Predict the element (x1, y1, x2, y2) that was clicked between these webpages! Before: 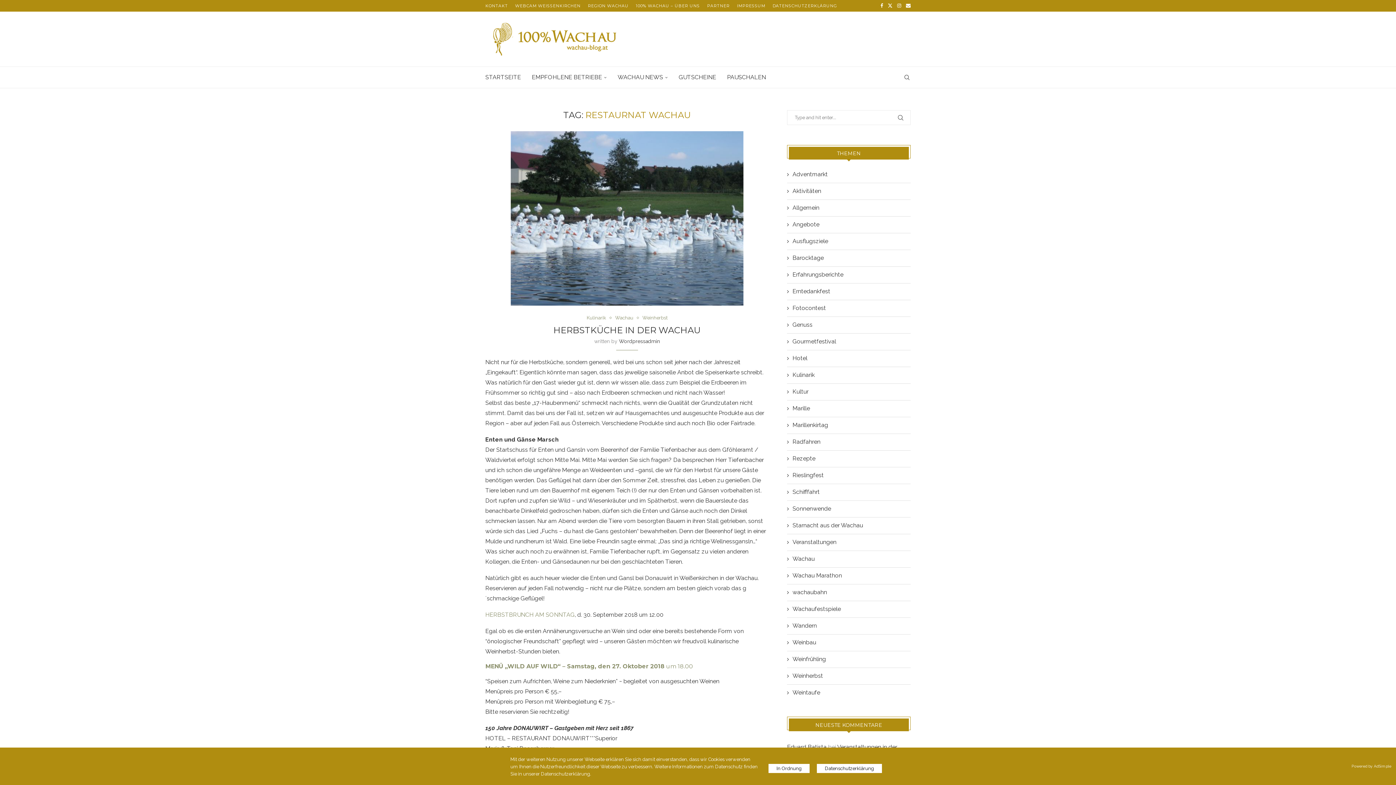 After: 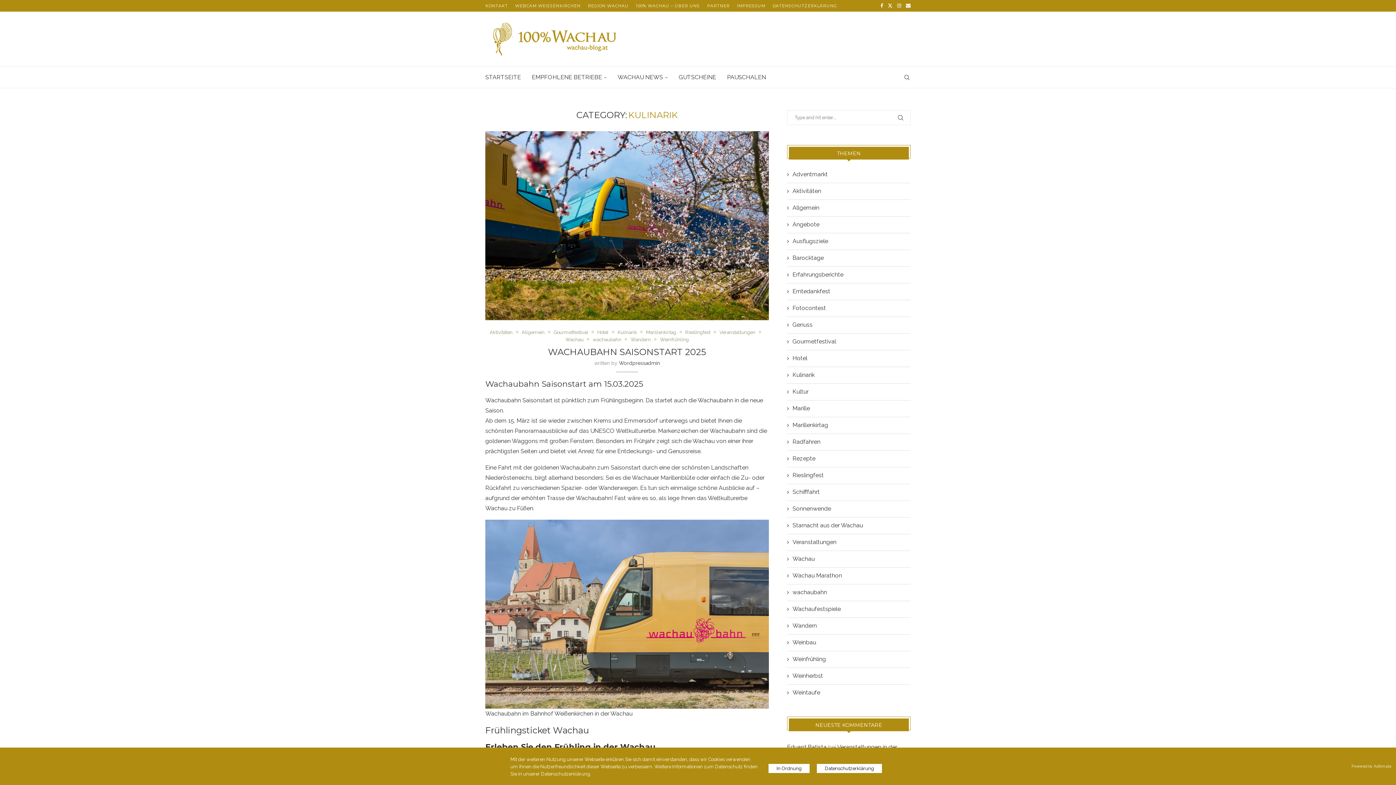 Action: bbox: (787, 371, 910, 379) label: Kulinarik